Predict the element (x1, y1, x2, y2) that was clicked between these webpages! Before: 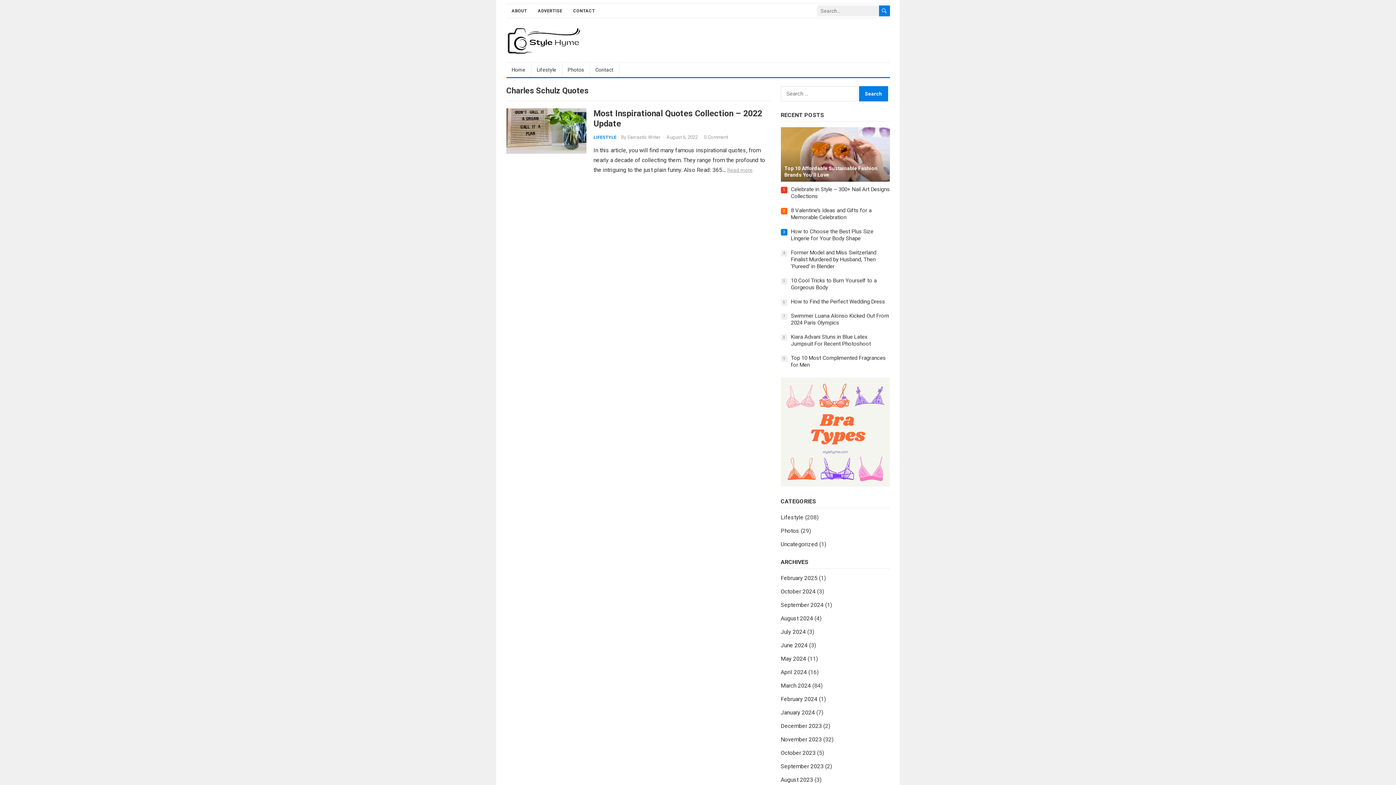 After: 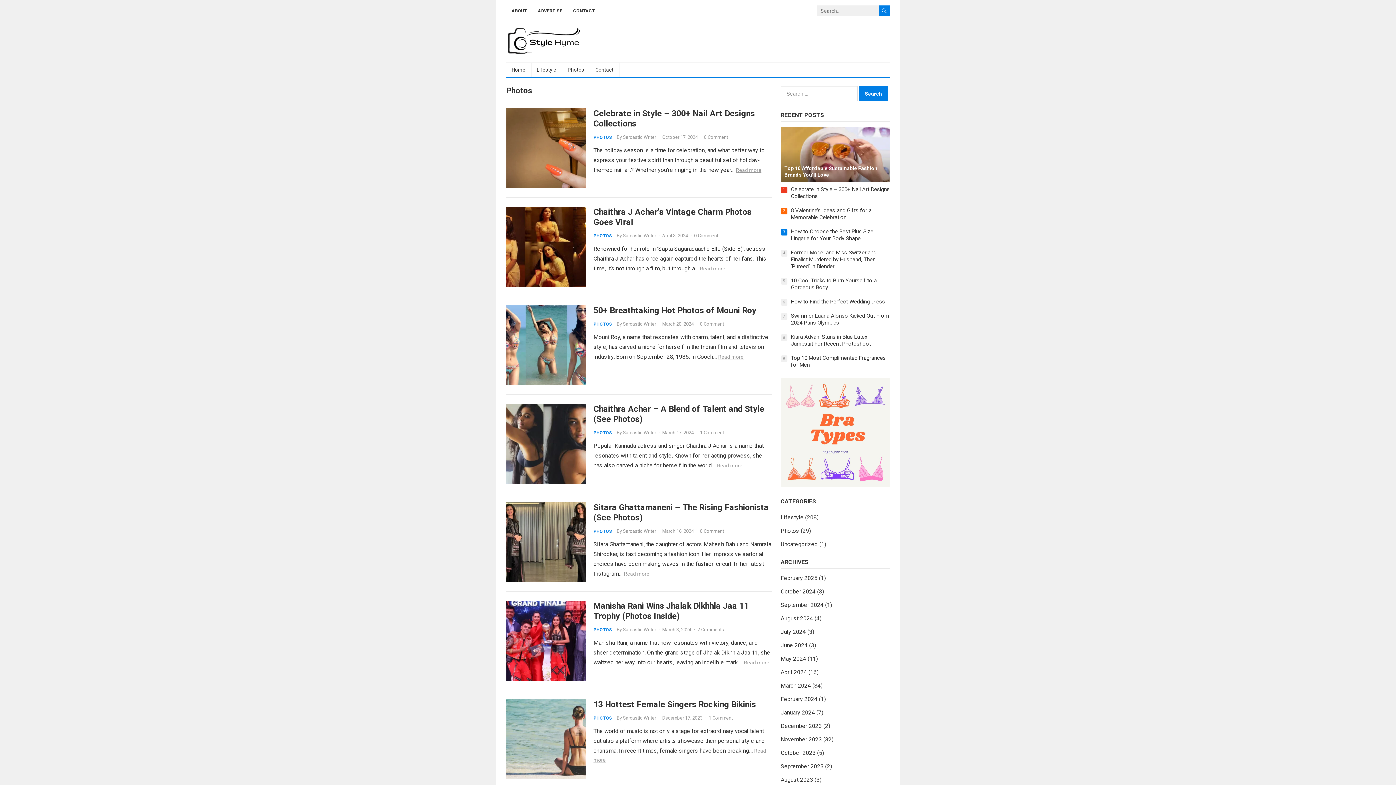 Action: label: Photos bbox: (562, 62, 590, 77)